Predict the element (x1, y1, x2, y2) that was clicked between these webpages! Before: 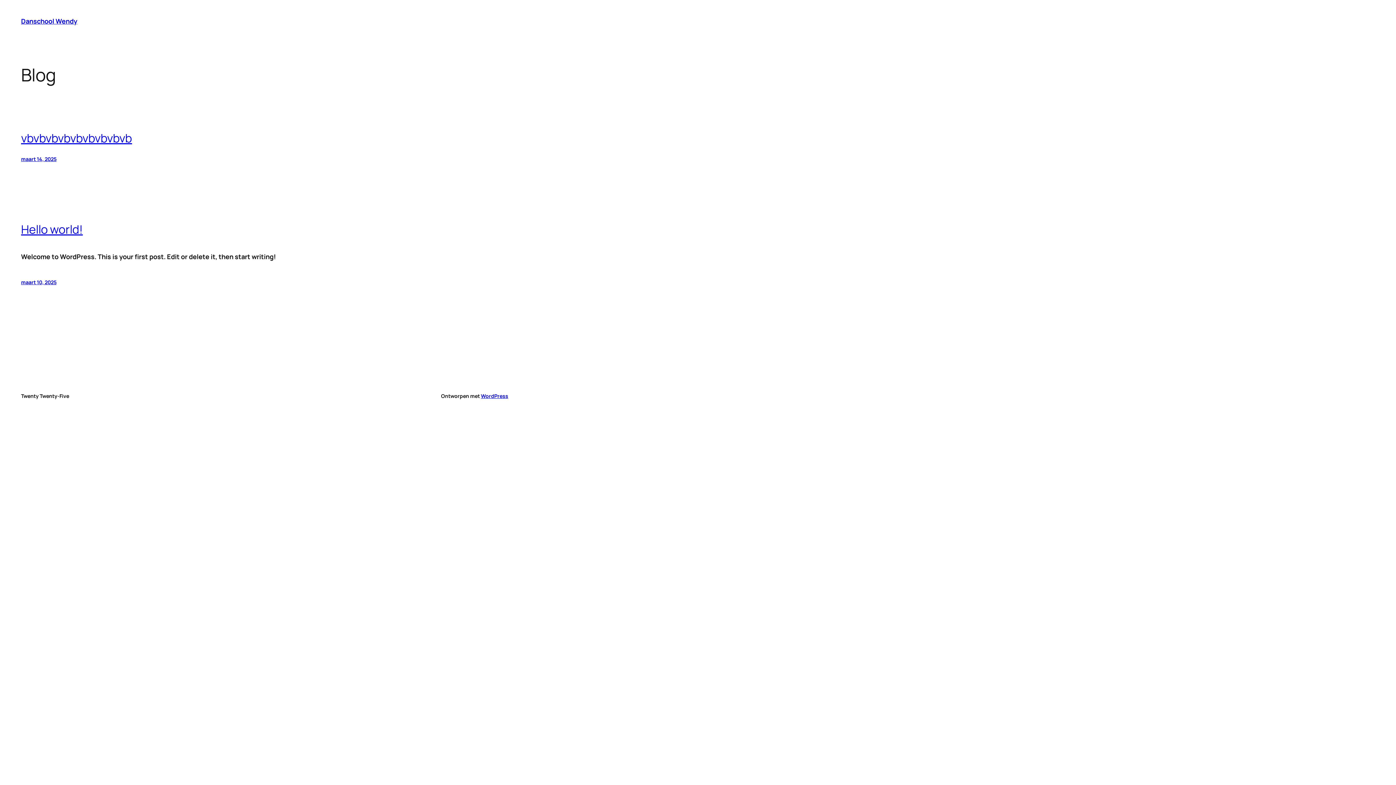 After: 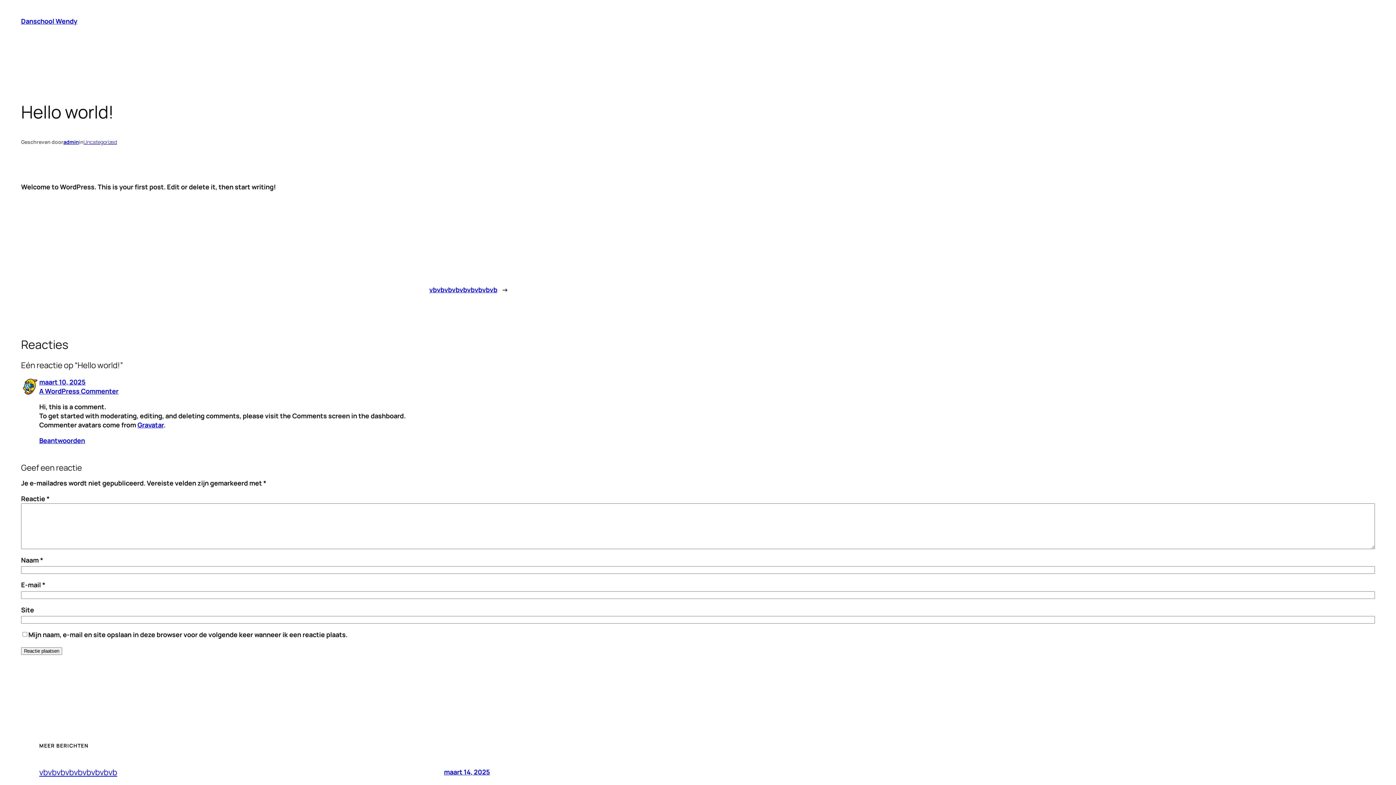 Action: bbox: (21, 278, 56, 285) label: maart 10, 2025